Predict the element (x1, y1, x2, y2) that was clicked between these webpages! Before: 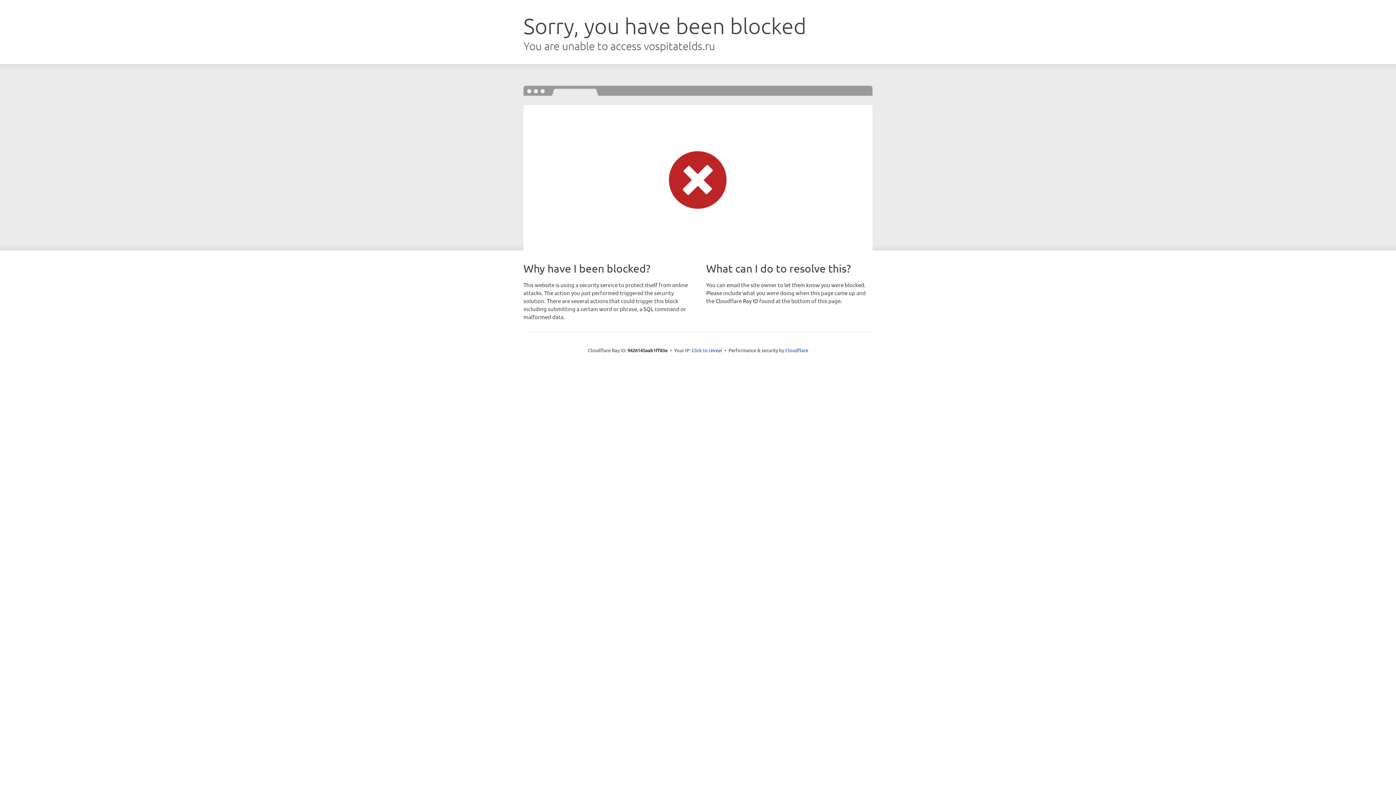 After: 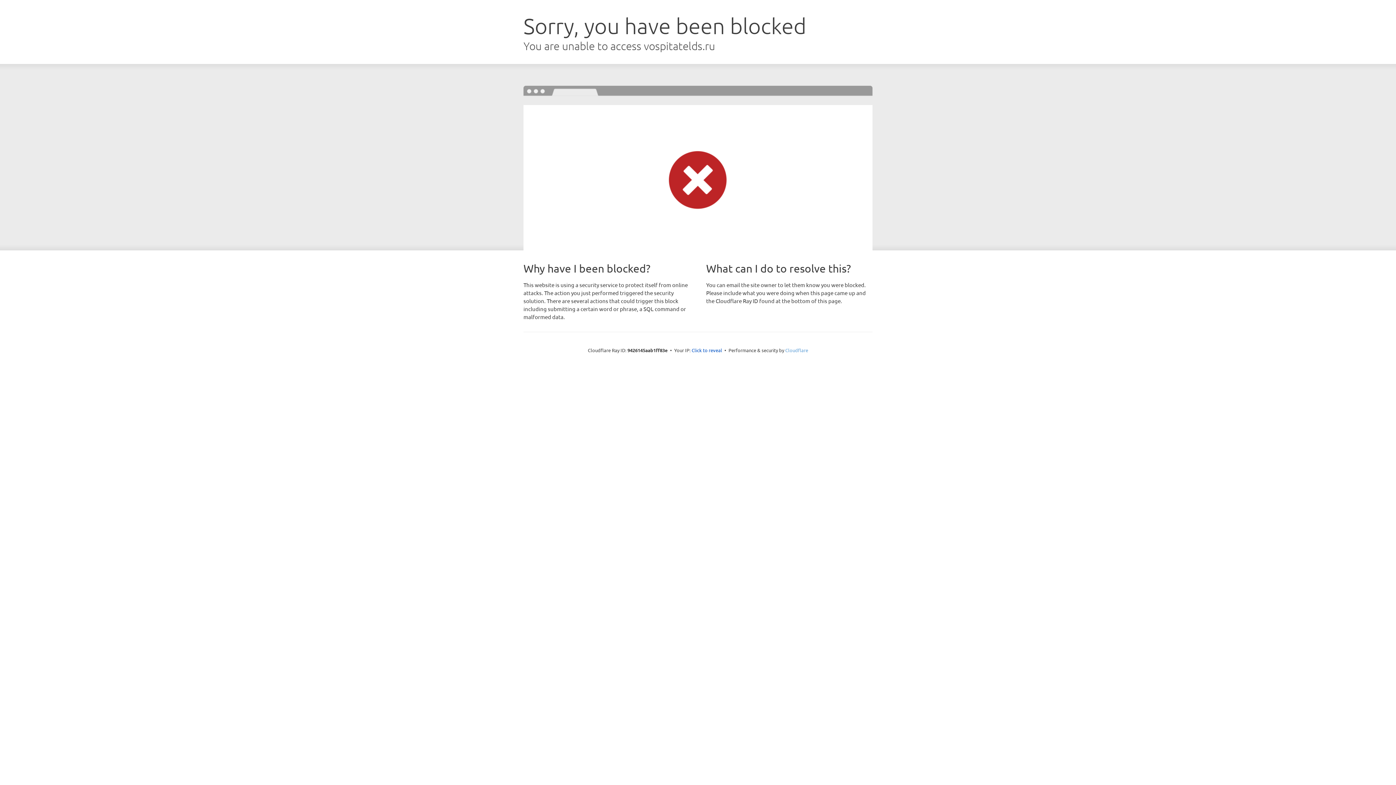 Action: bbox: (785, 347, 808, 353) label: Cloudflare